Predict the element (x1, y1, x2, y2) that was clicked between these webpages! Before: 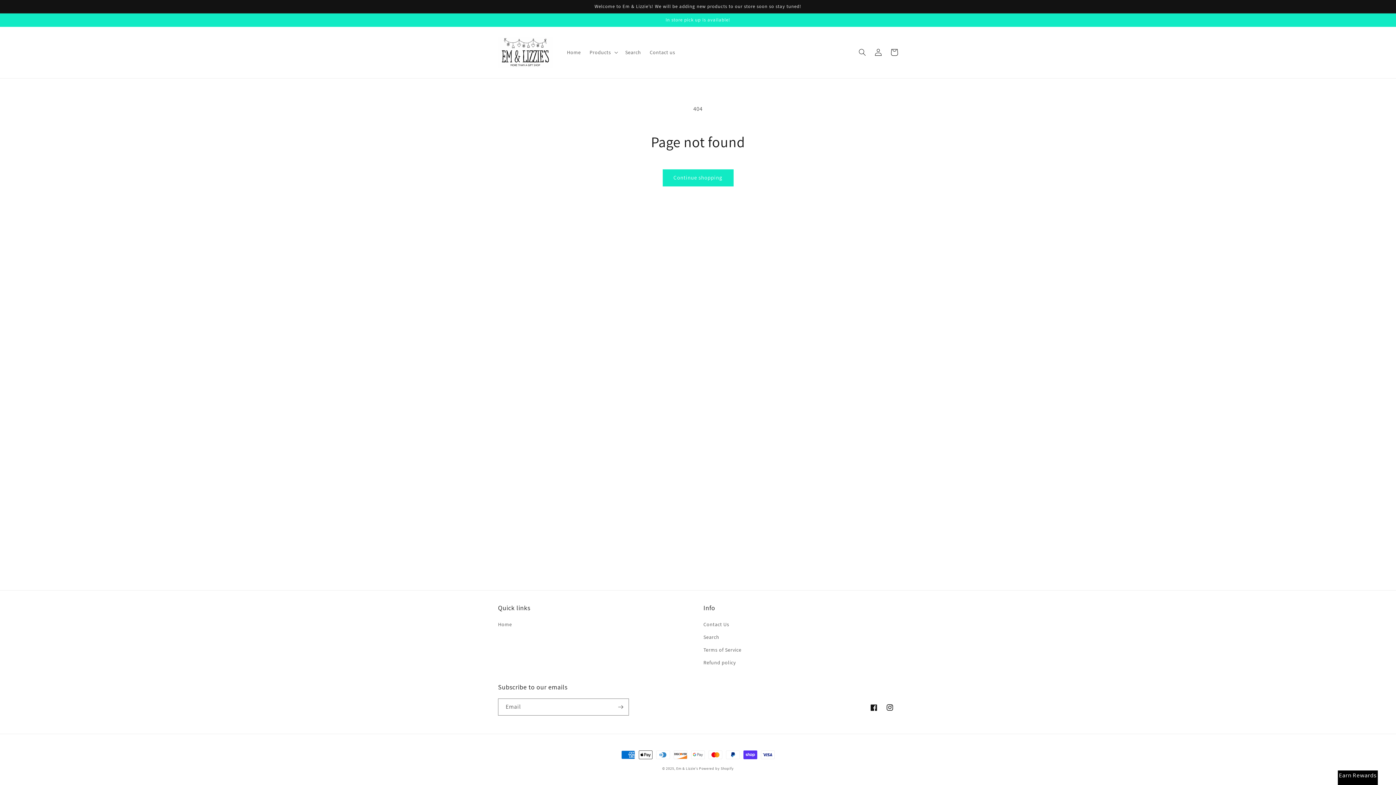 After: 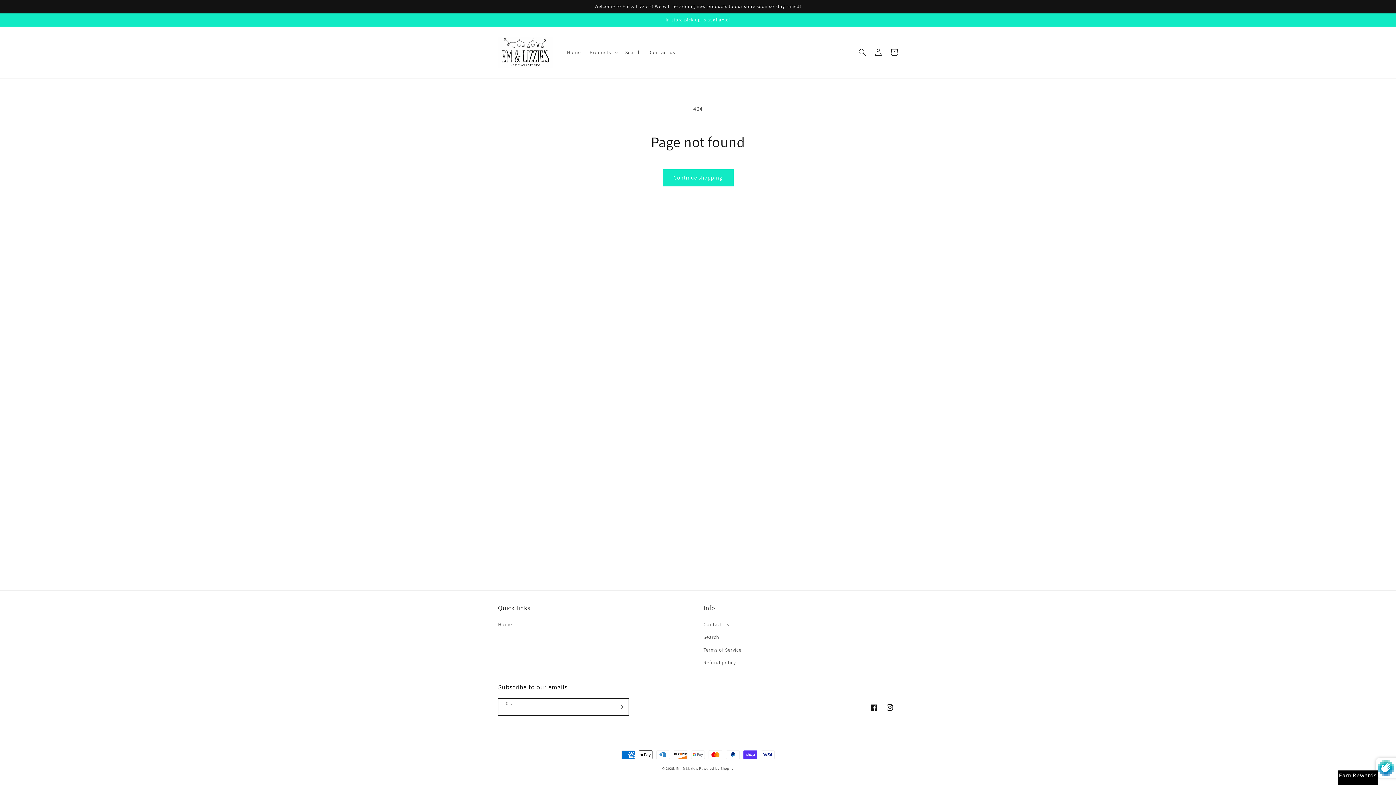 Action: bbox: (612, 698, 628, 716) label: Subscribe